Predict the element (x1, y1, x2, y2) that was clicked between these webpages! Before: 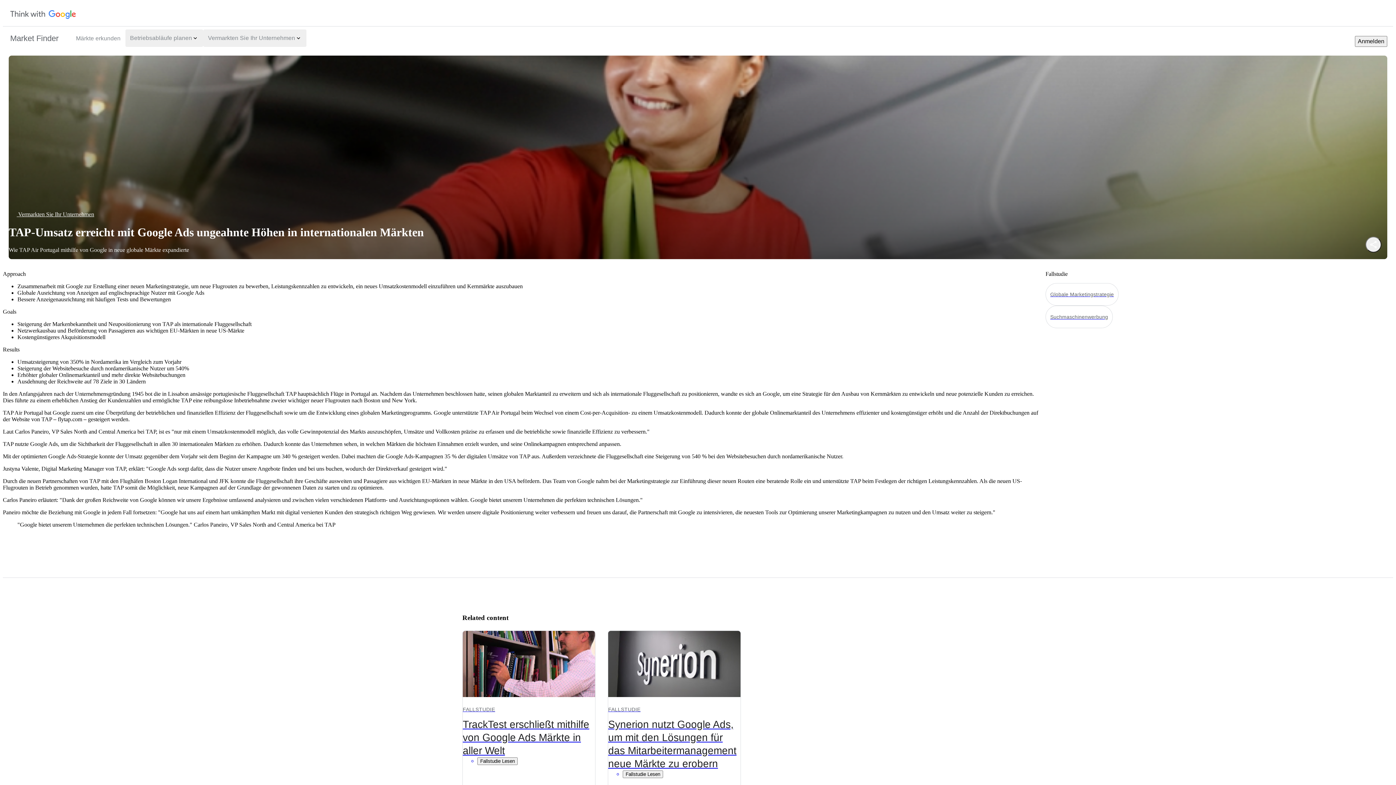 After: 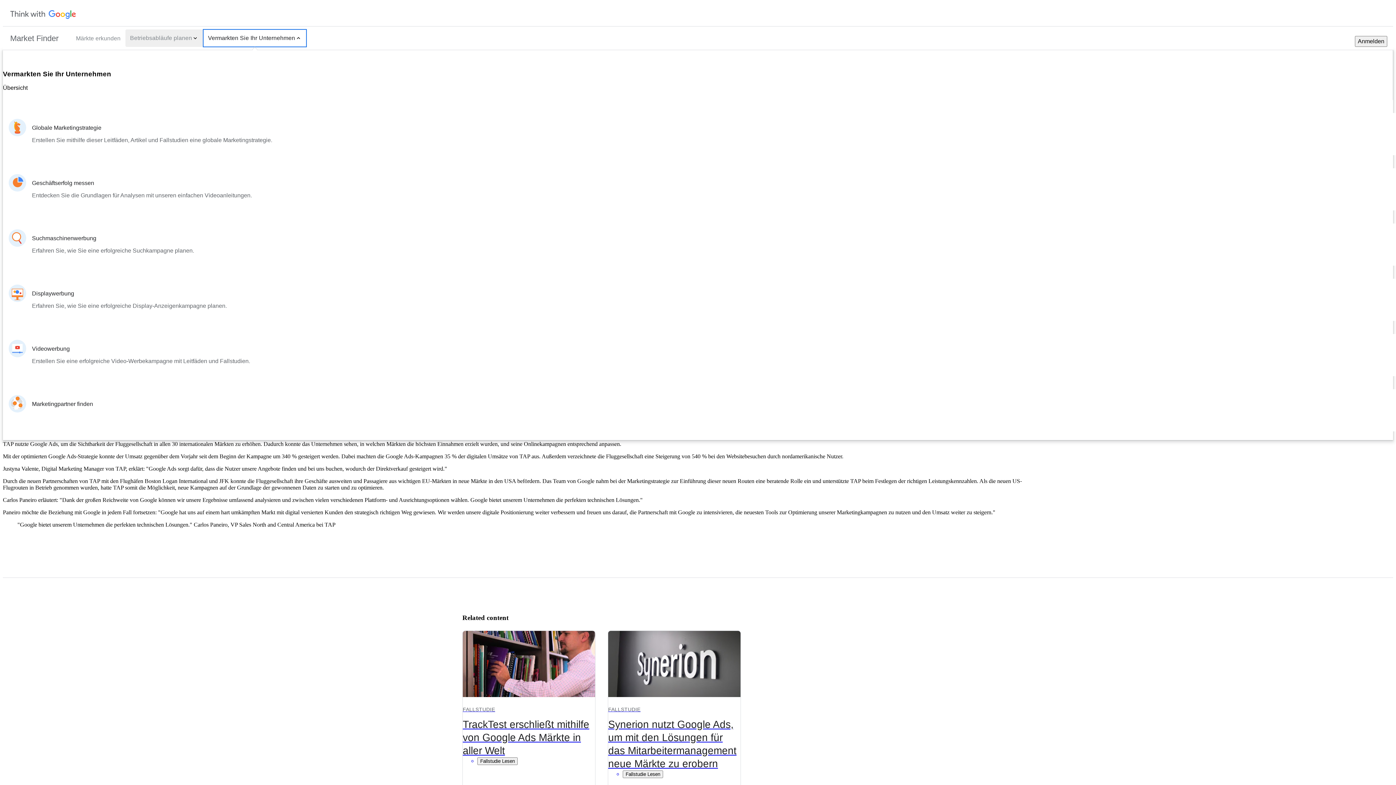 Action: label: Vermarkten Sie Ihr Unternehmen bbox: (203, 29, 306, 46)